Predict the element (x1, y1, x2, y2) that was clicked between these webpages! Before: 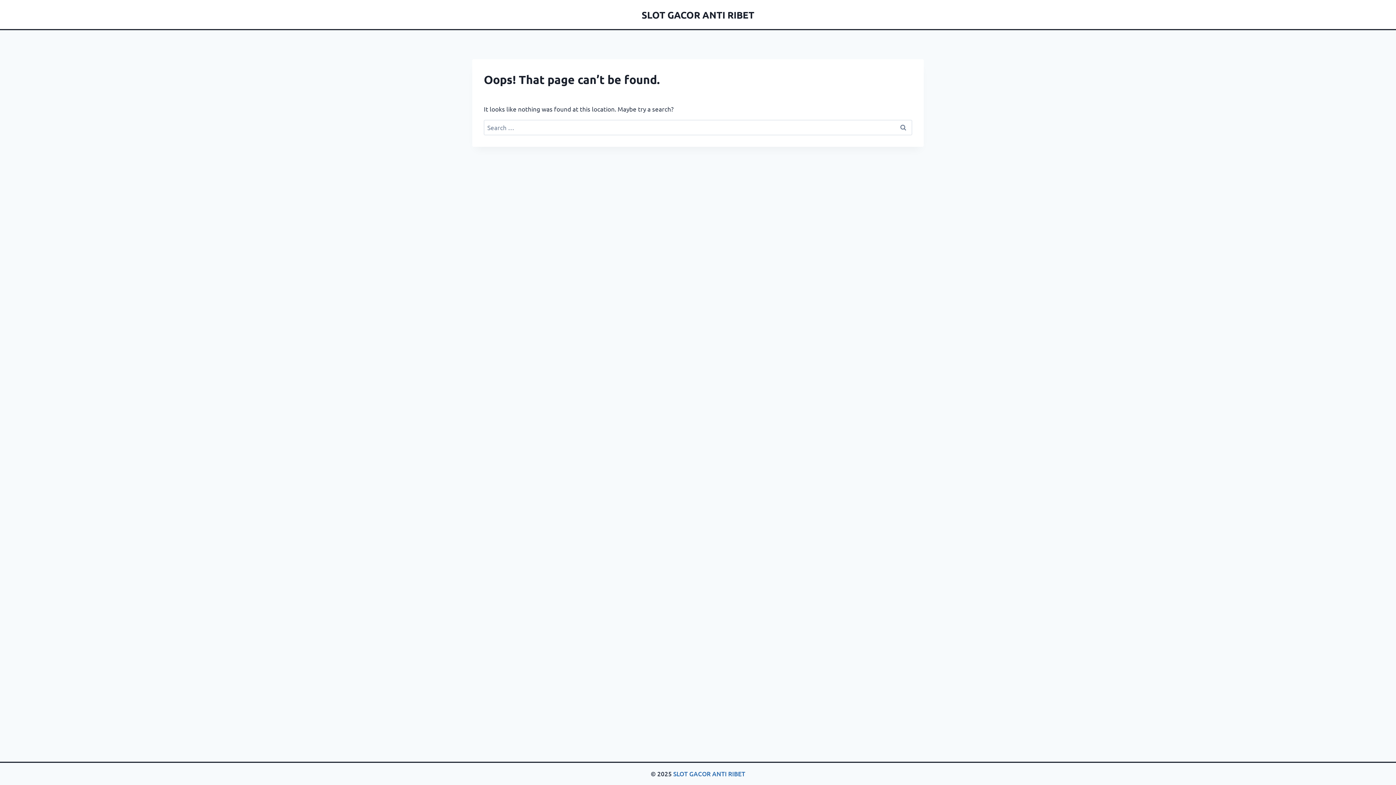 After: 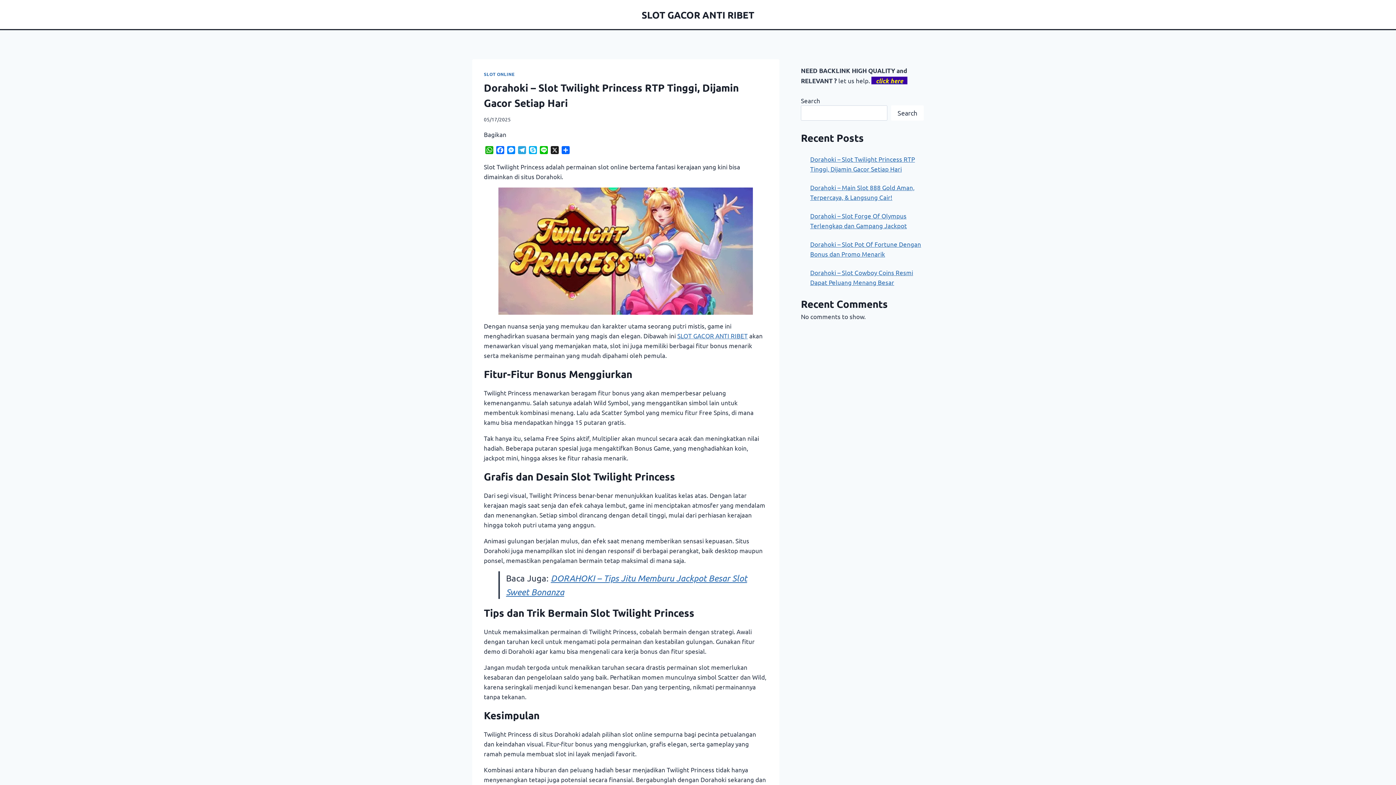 Action: bbox: (641, 8, 754, 20) label: SLOT GACOR ANTI RIBET